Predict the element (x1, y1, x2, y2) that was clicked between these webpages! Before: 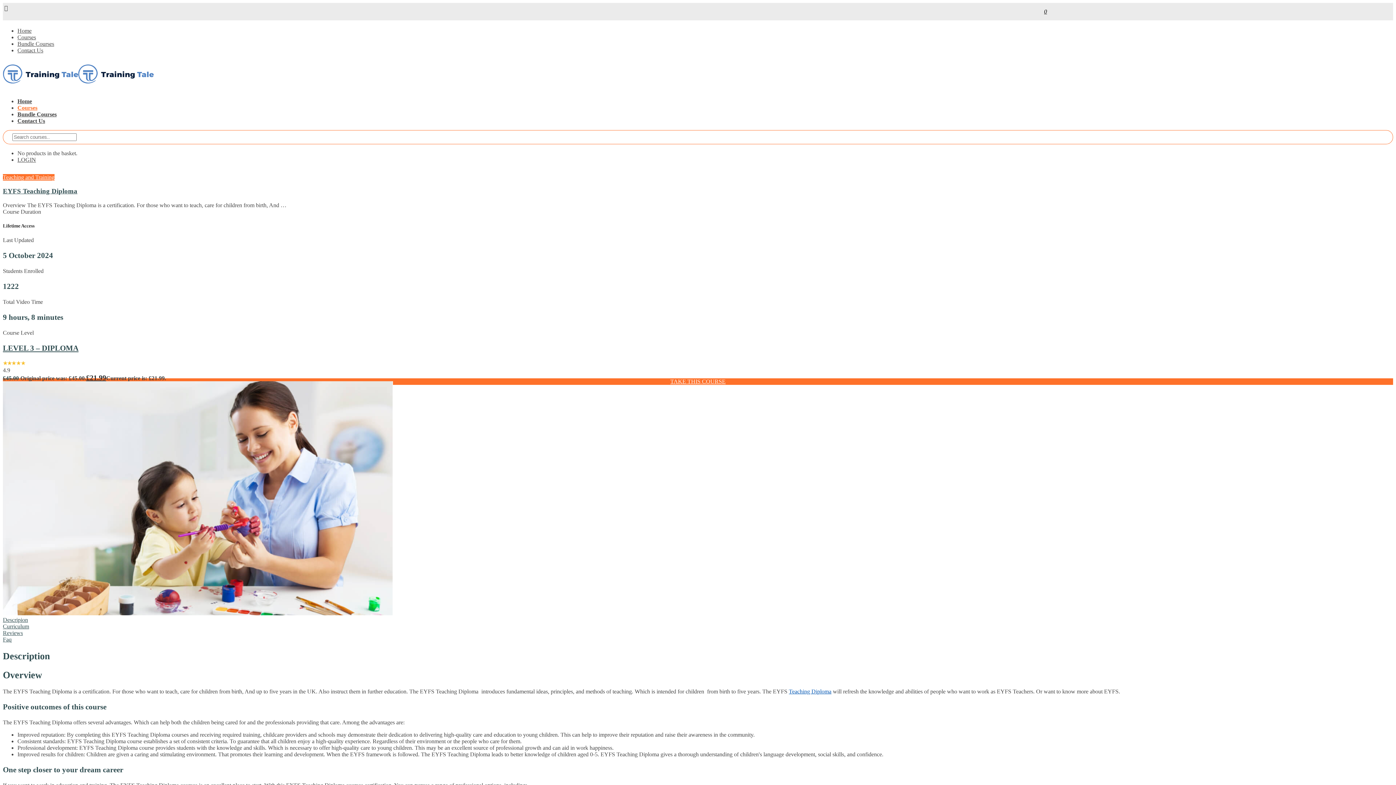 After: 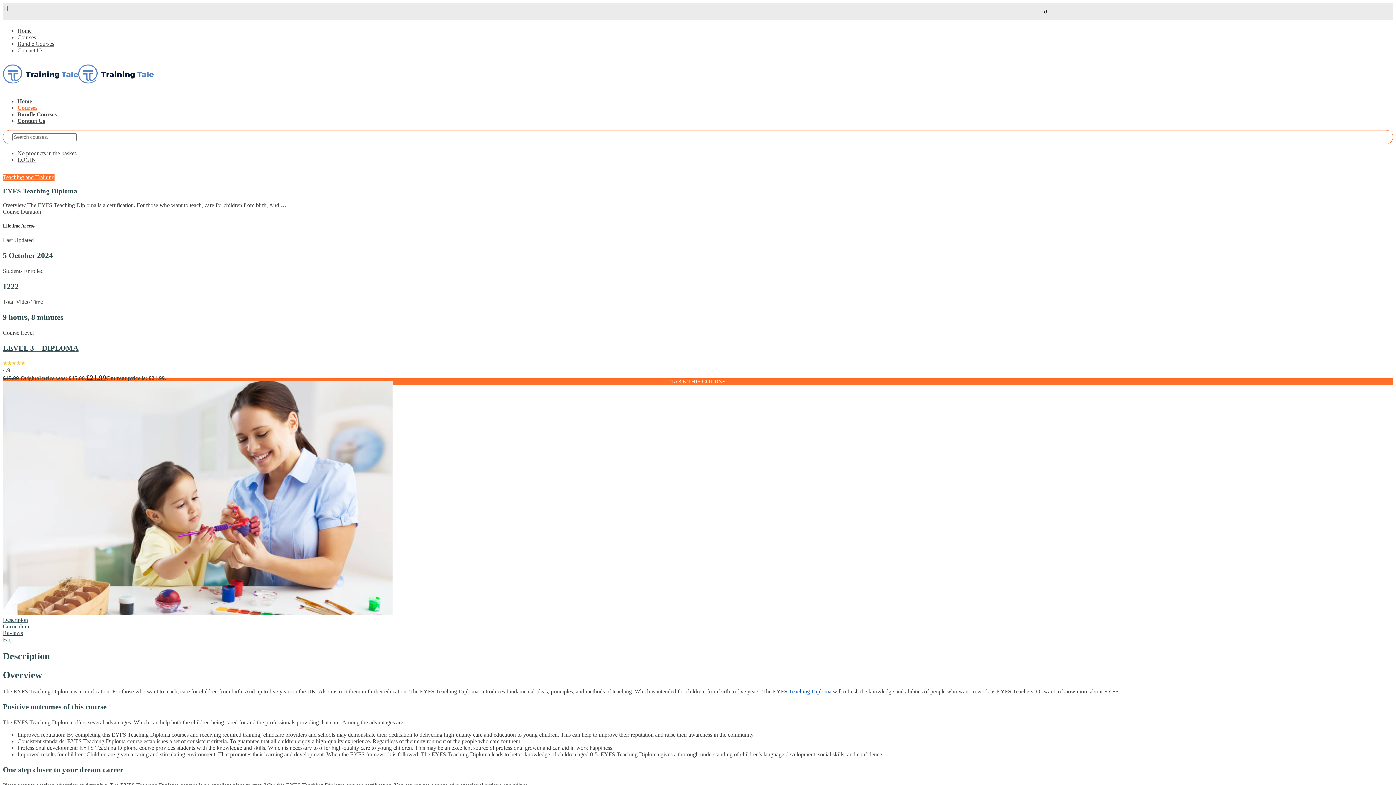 Action: label: LOGIN bbox: (17, 146, 36, 172)